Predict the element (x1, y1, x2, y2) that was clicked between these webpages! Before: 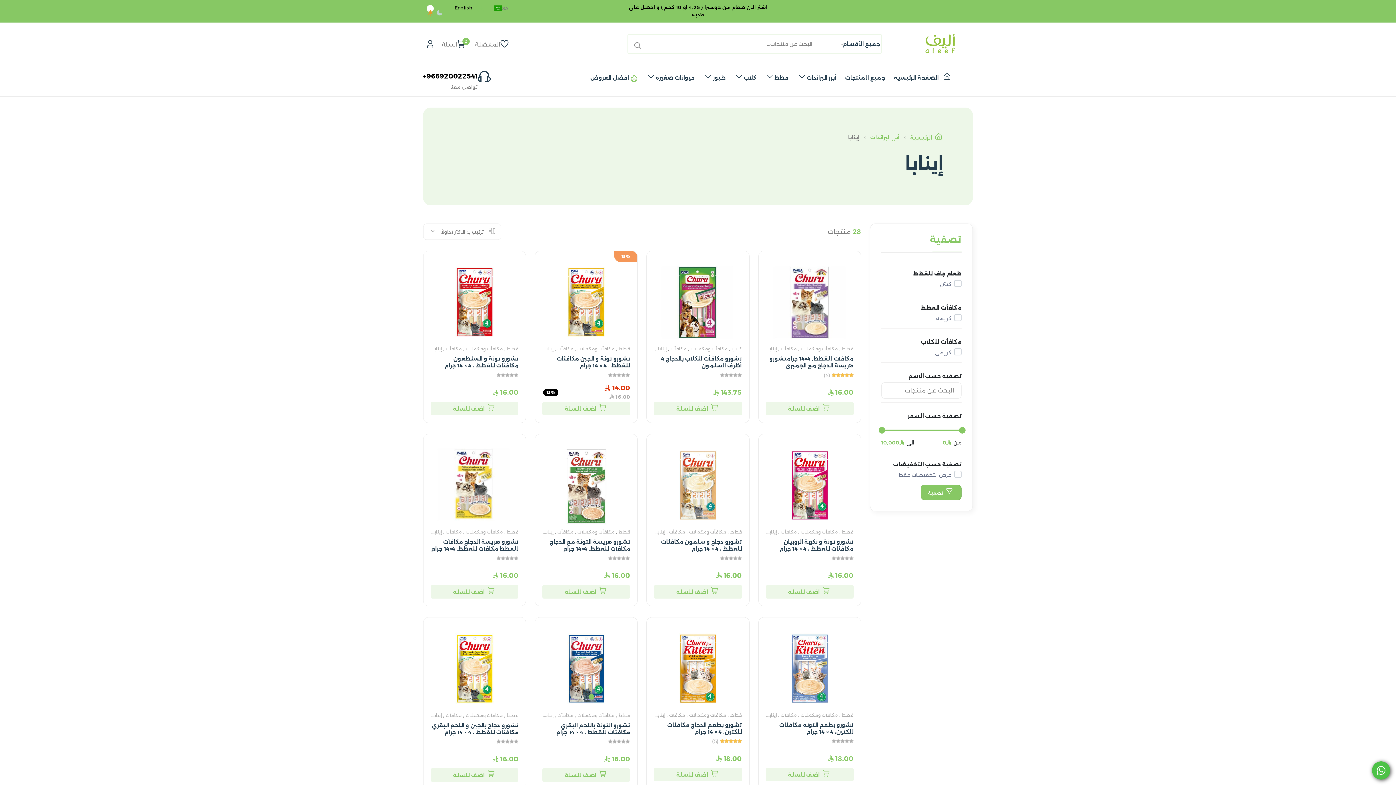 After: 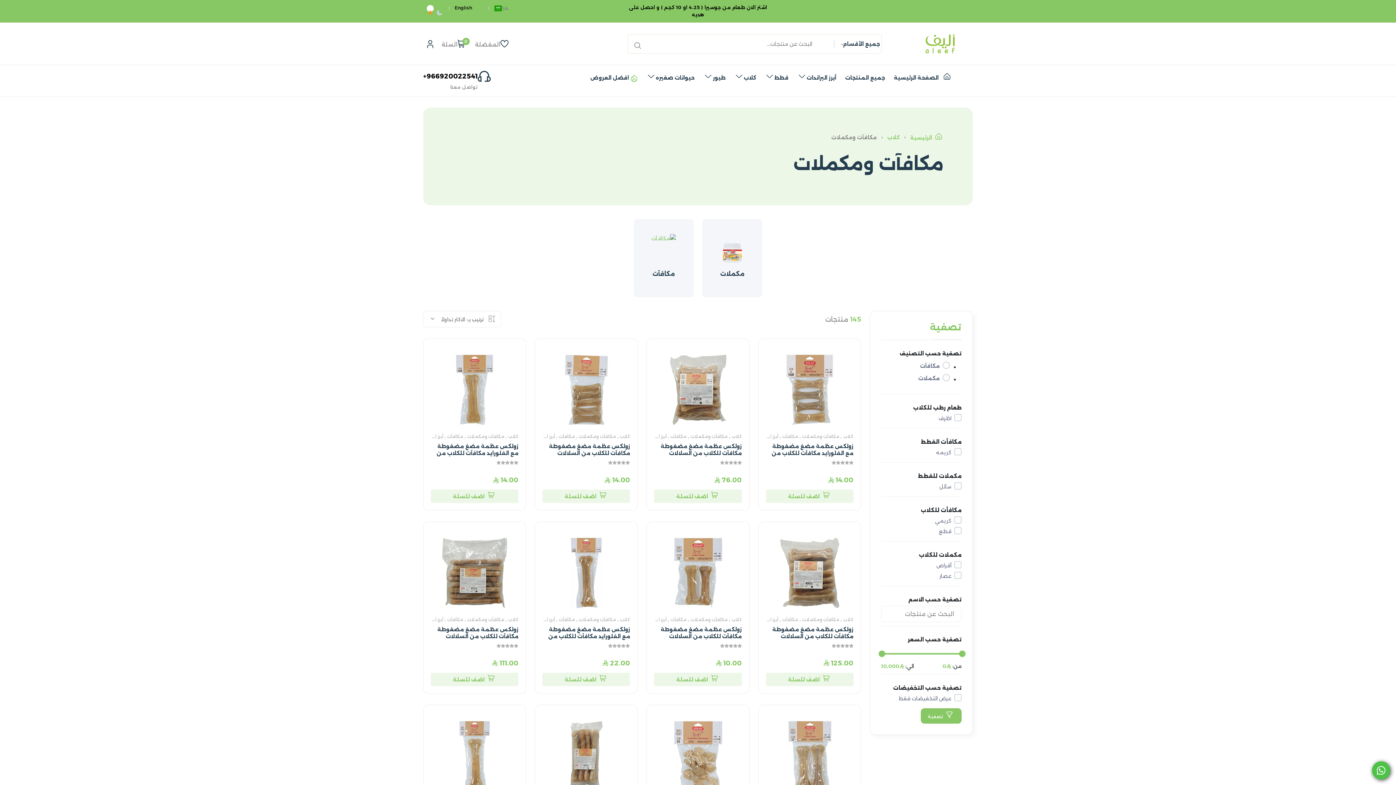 Action: label: مكافآت ومكملات bbox: (690, 346, 727, 351)